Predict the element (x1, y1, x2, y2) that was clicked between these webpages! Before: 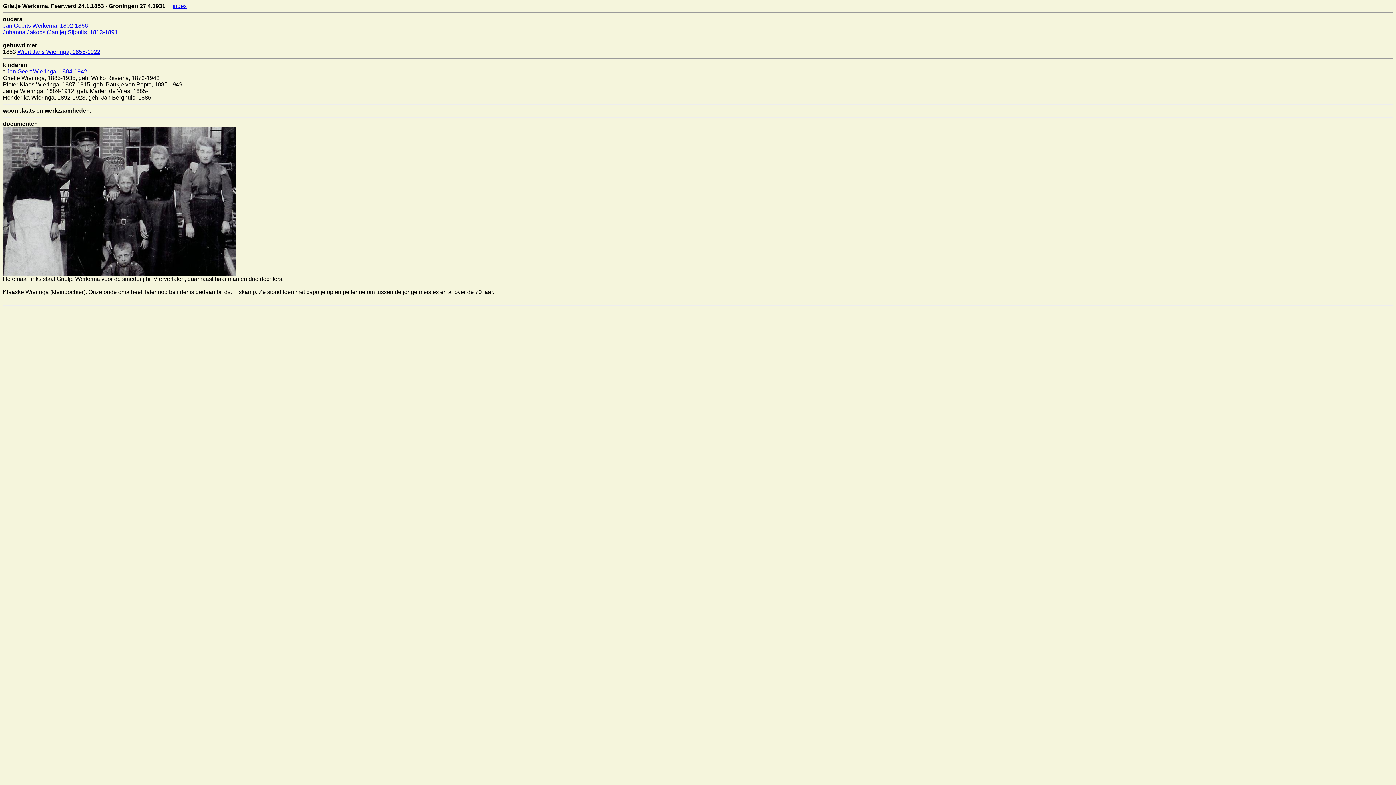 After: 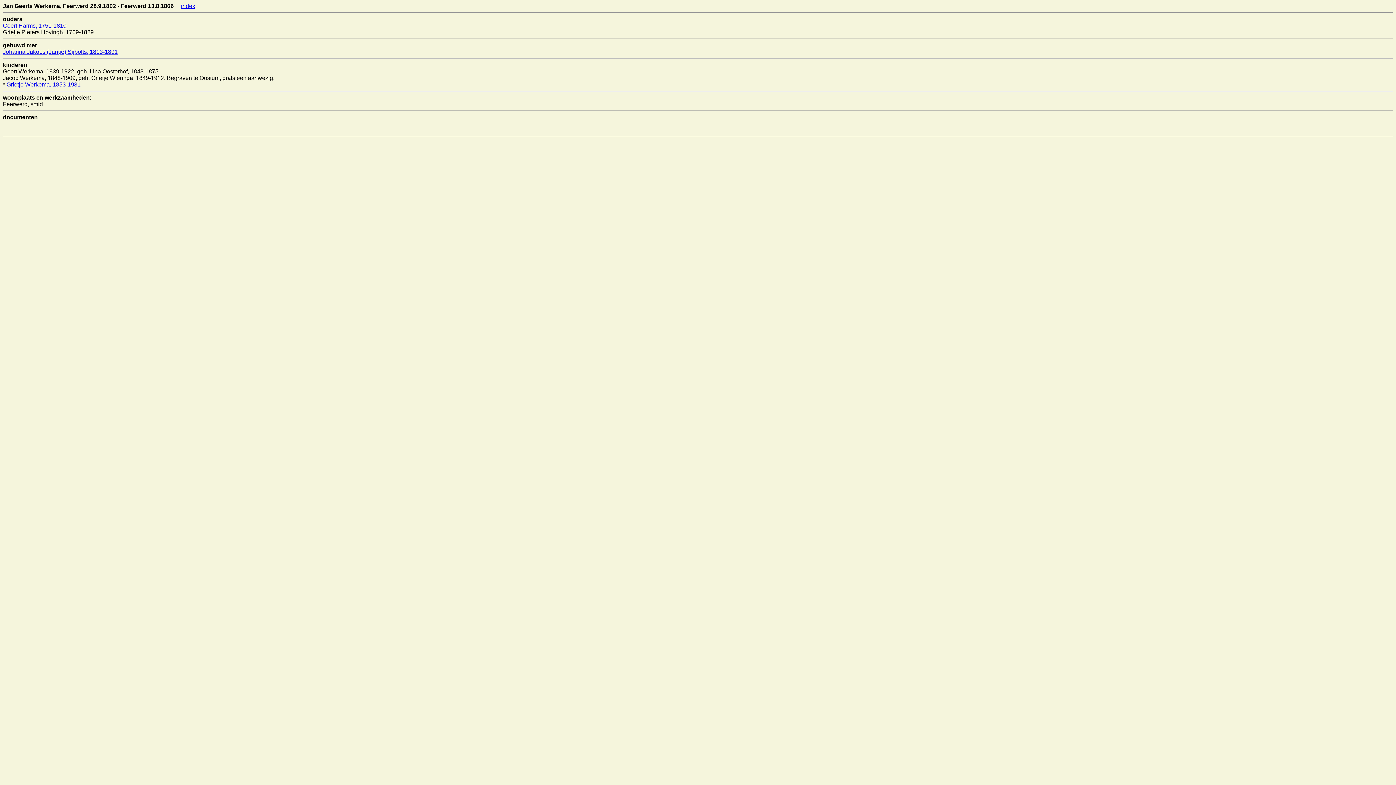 Action: bbox: (2, 22, 88, 28) label: Jan Geerts Werkema, 1802-1866